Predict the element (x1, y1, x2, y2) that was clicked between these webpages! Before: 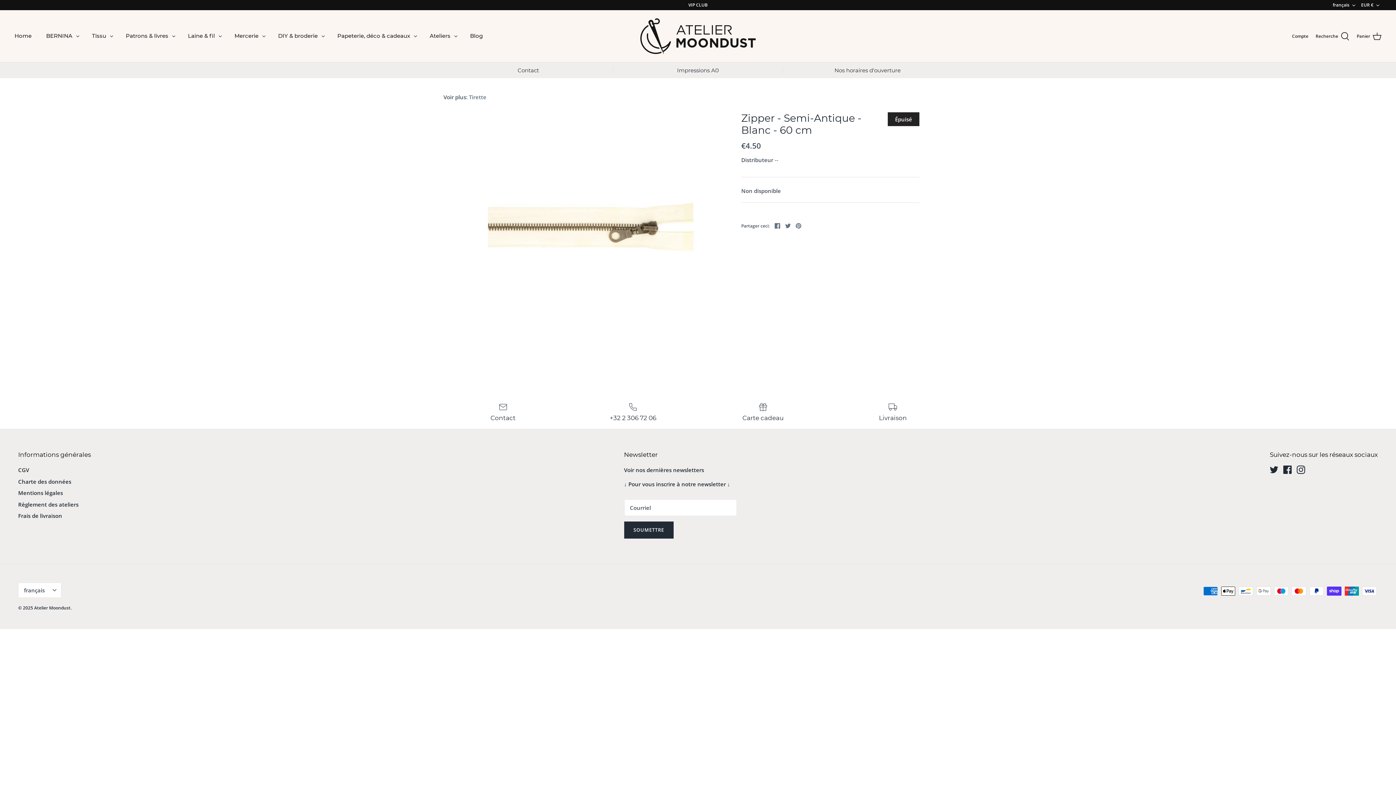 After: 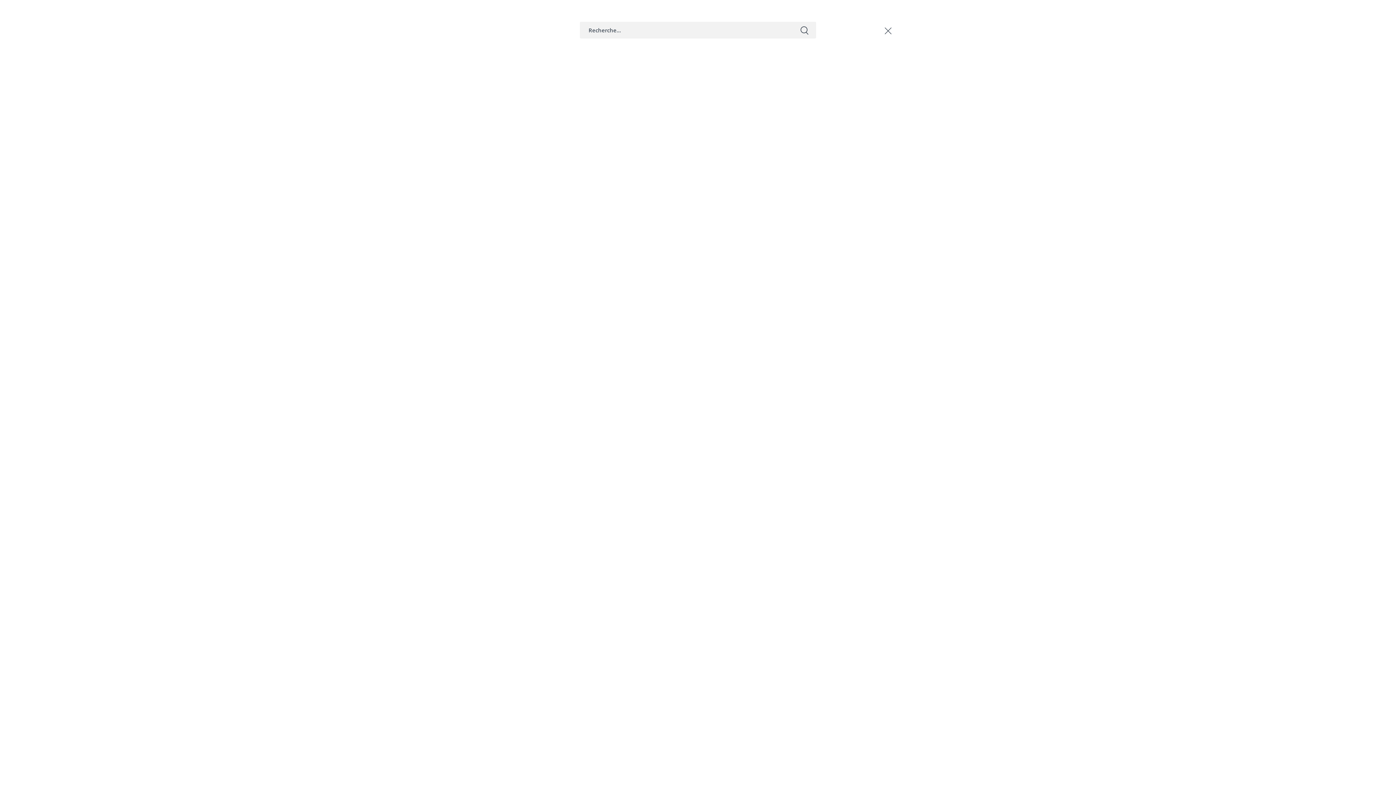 Action: label: Recherche  bbox: (1316, 31, 1349, 40)